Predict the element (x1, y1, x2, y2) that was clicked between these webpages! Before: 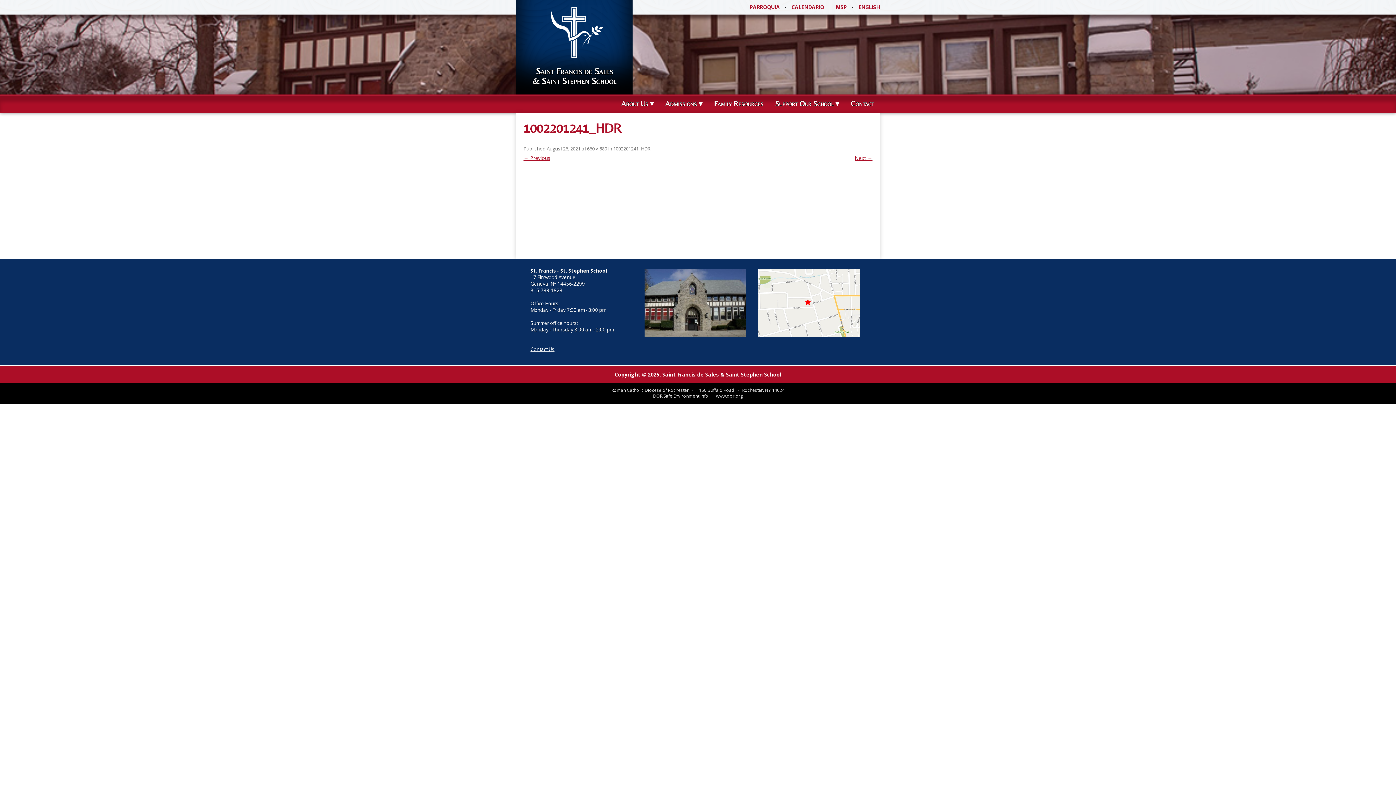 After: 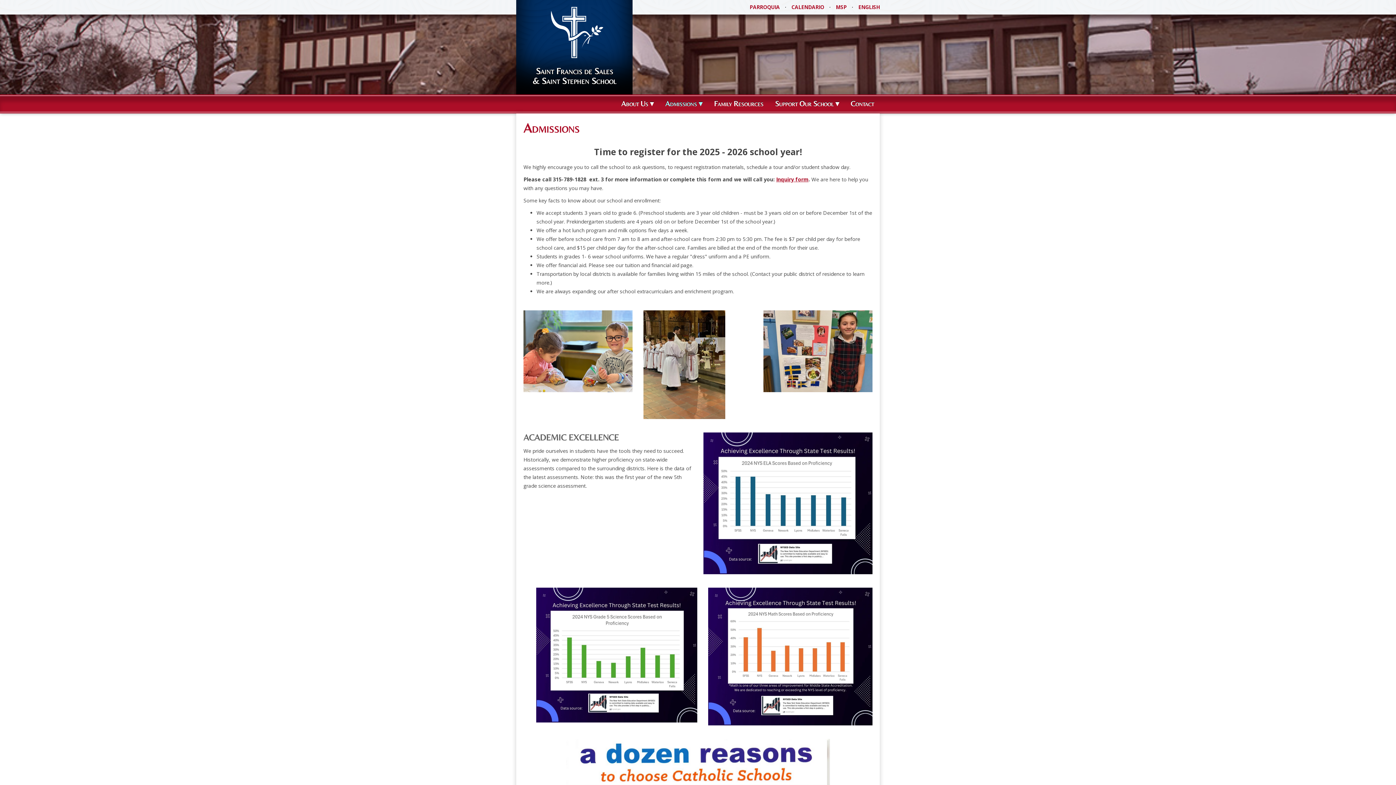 Action: bbox: (660, 96, 707, 112) label: Admissions